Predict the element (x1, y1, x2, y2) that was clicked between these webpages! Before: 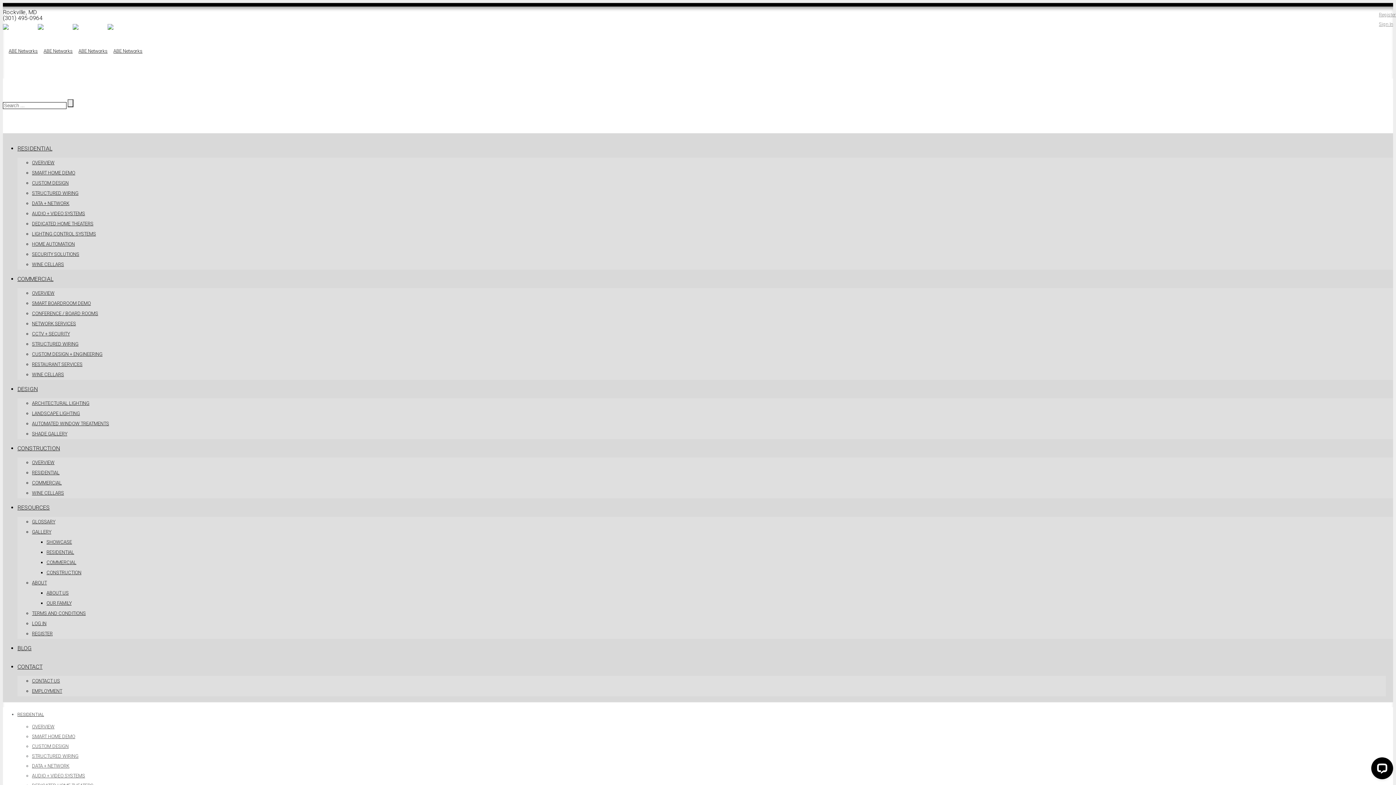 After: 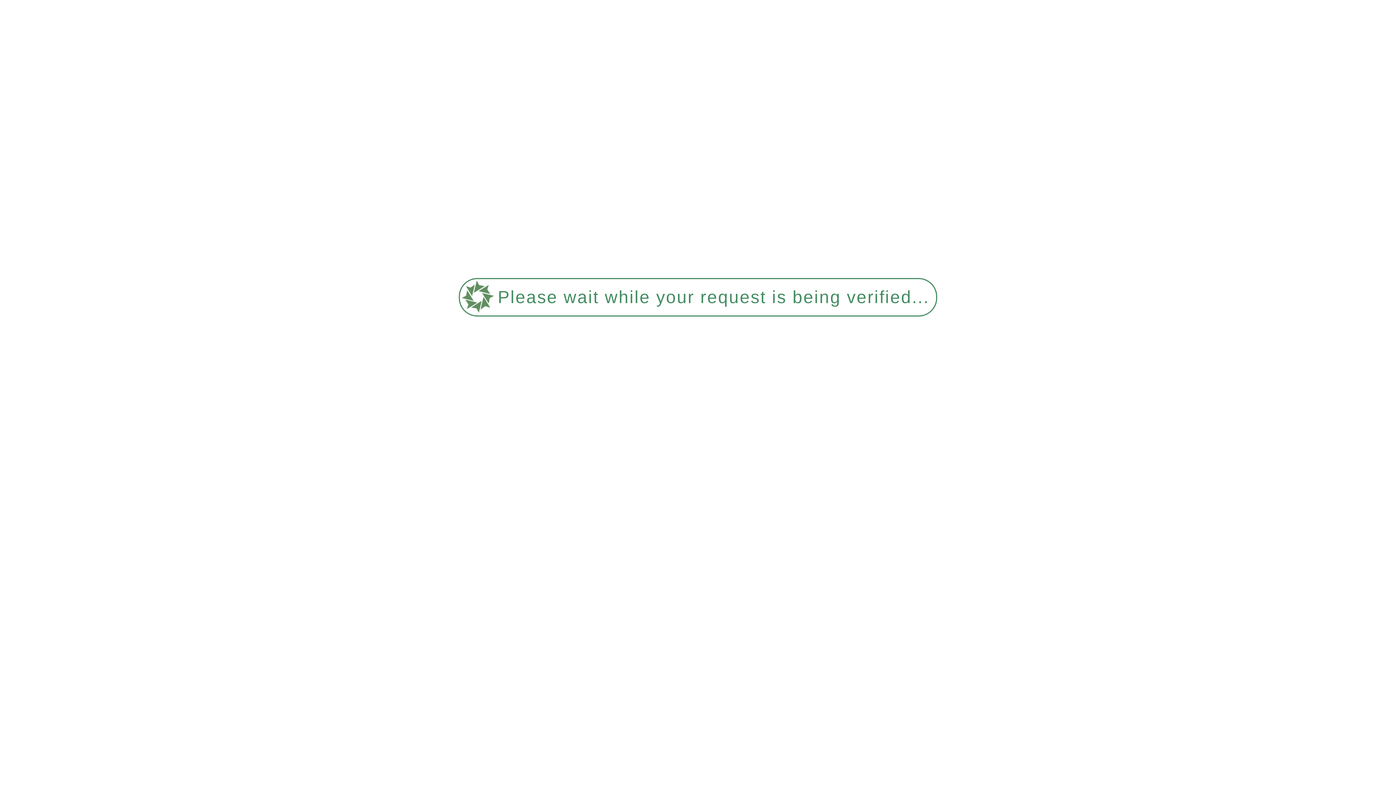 Action: bbox: (32, 210, 85, 216) label: AUDIO + VIDEO SYSTEMS